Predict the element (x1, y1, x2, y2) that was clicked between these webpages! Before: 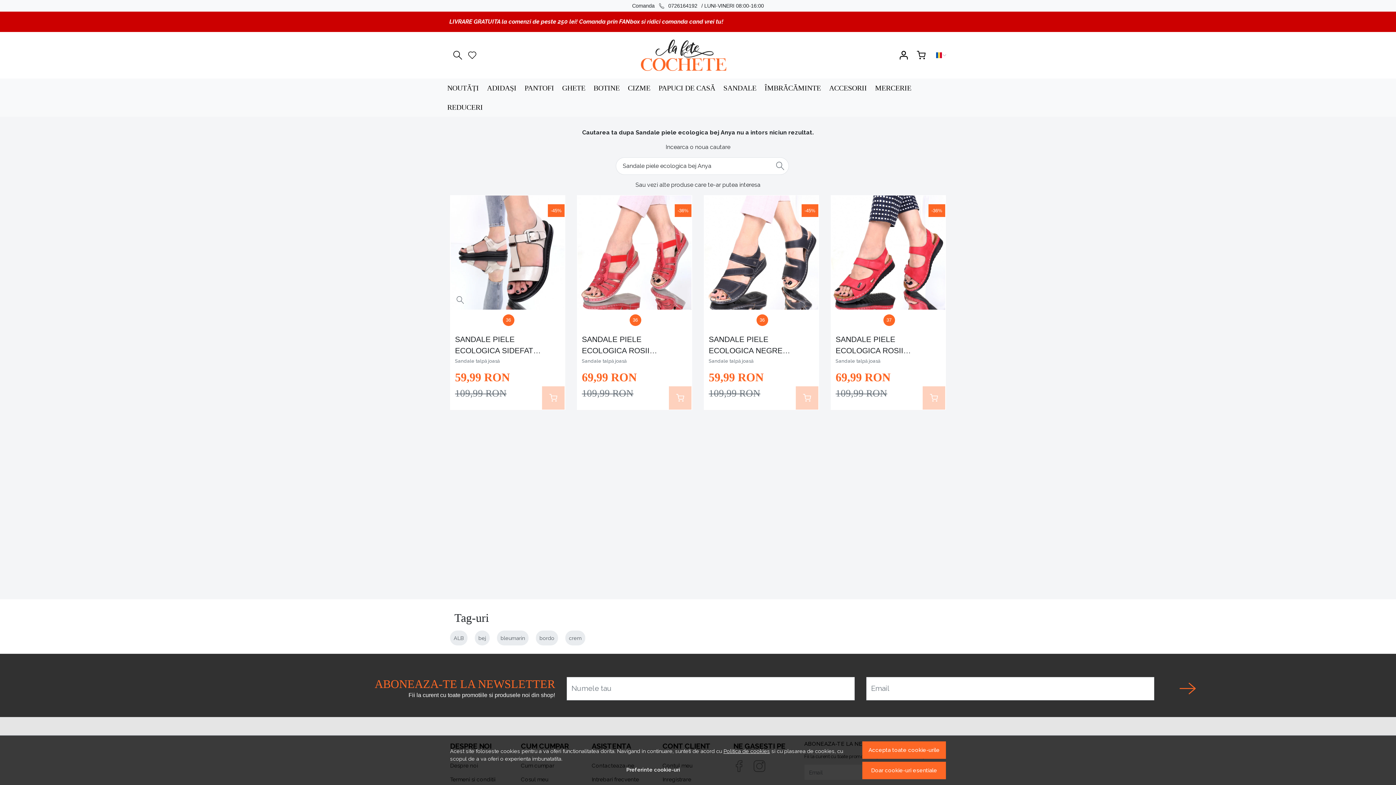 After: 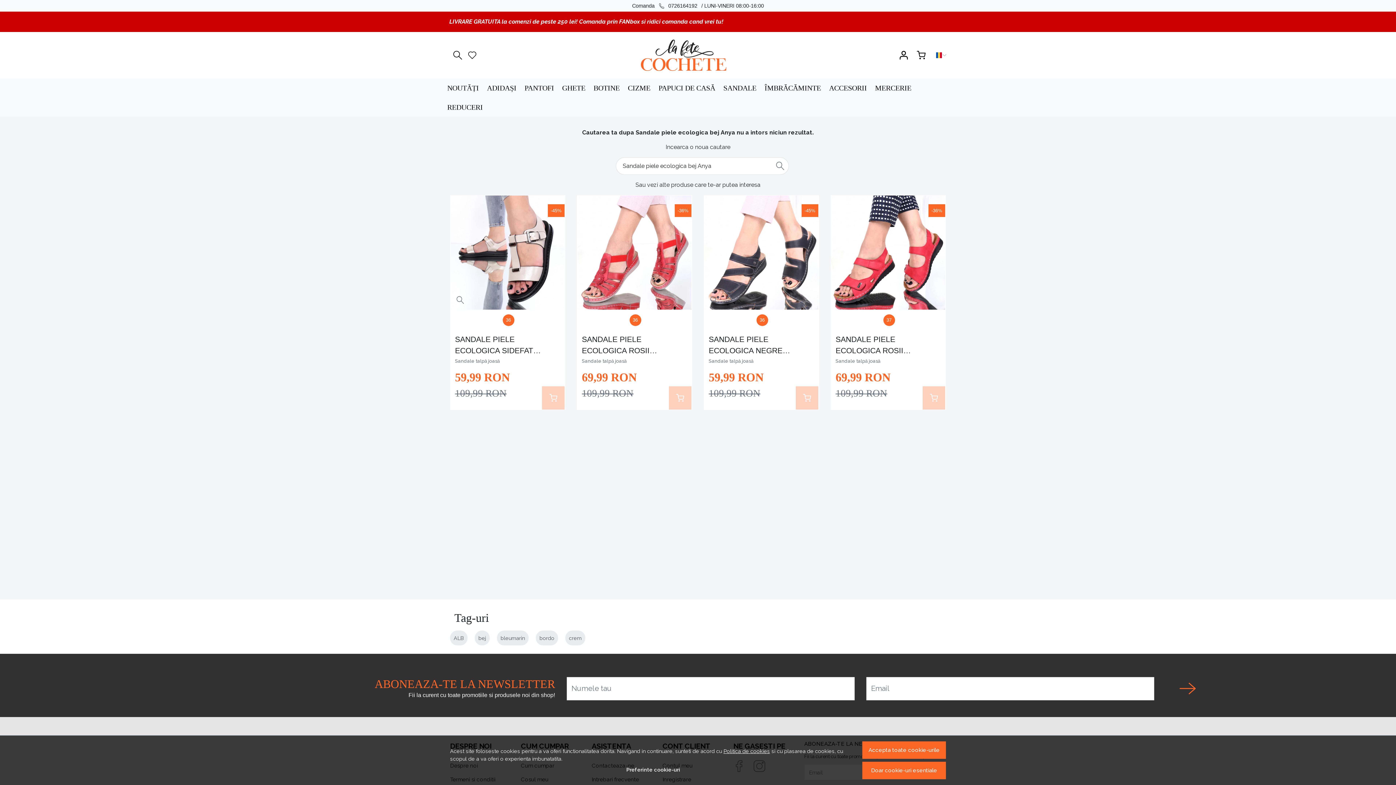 Action: bbox: (771, 157, 789, 174)